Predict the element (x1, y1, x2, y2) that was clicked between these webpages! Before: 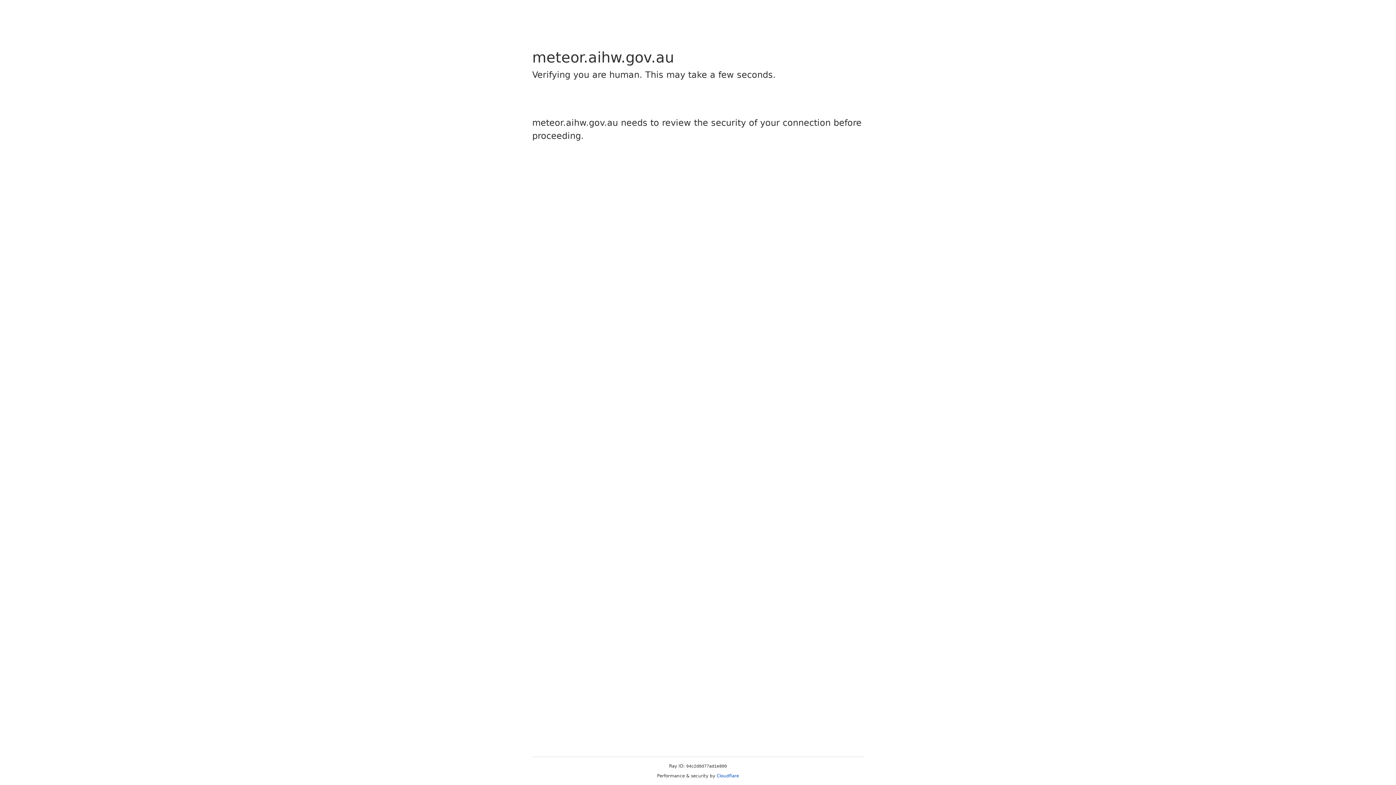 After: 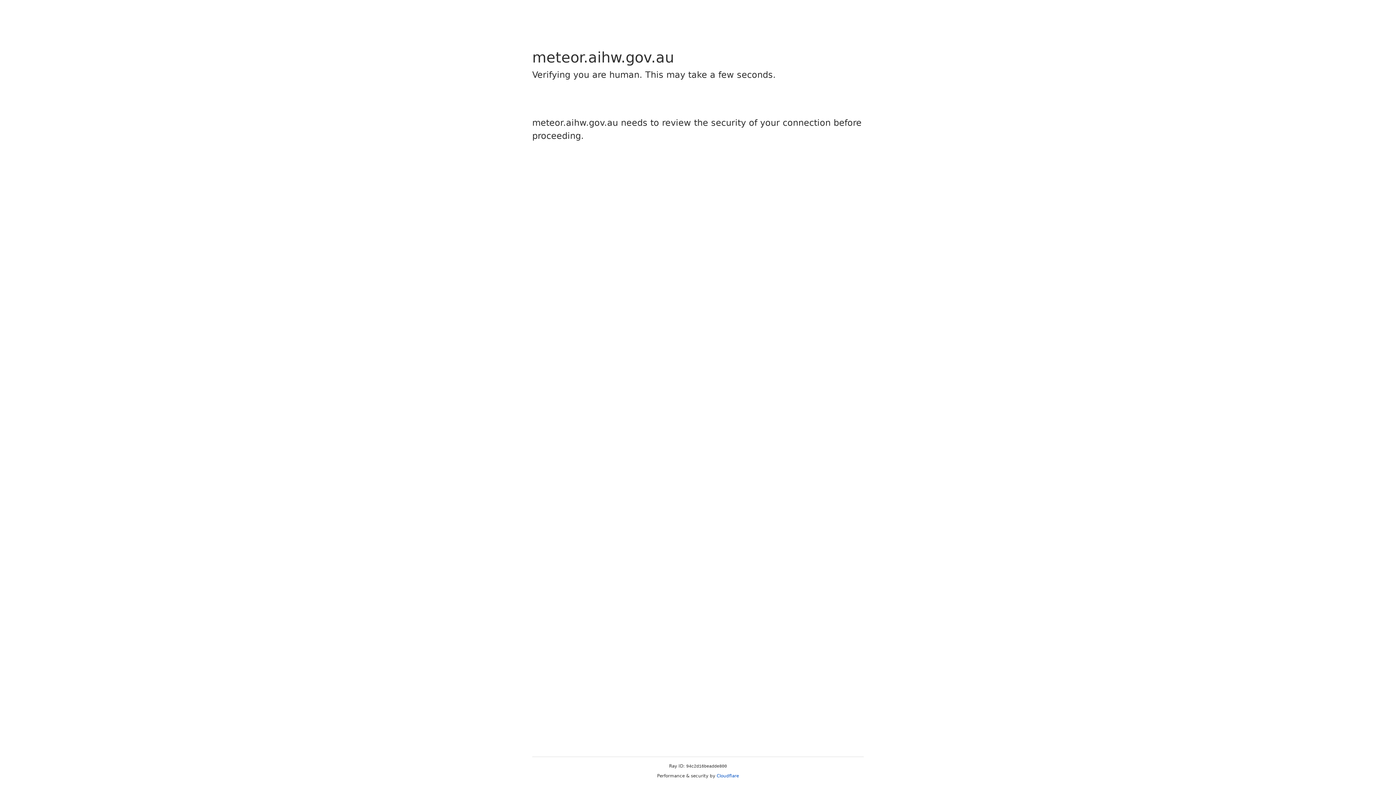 Action: label: Cloudflare bbox: (716, 773, 739, 778)